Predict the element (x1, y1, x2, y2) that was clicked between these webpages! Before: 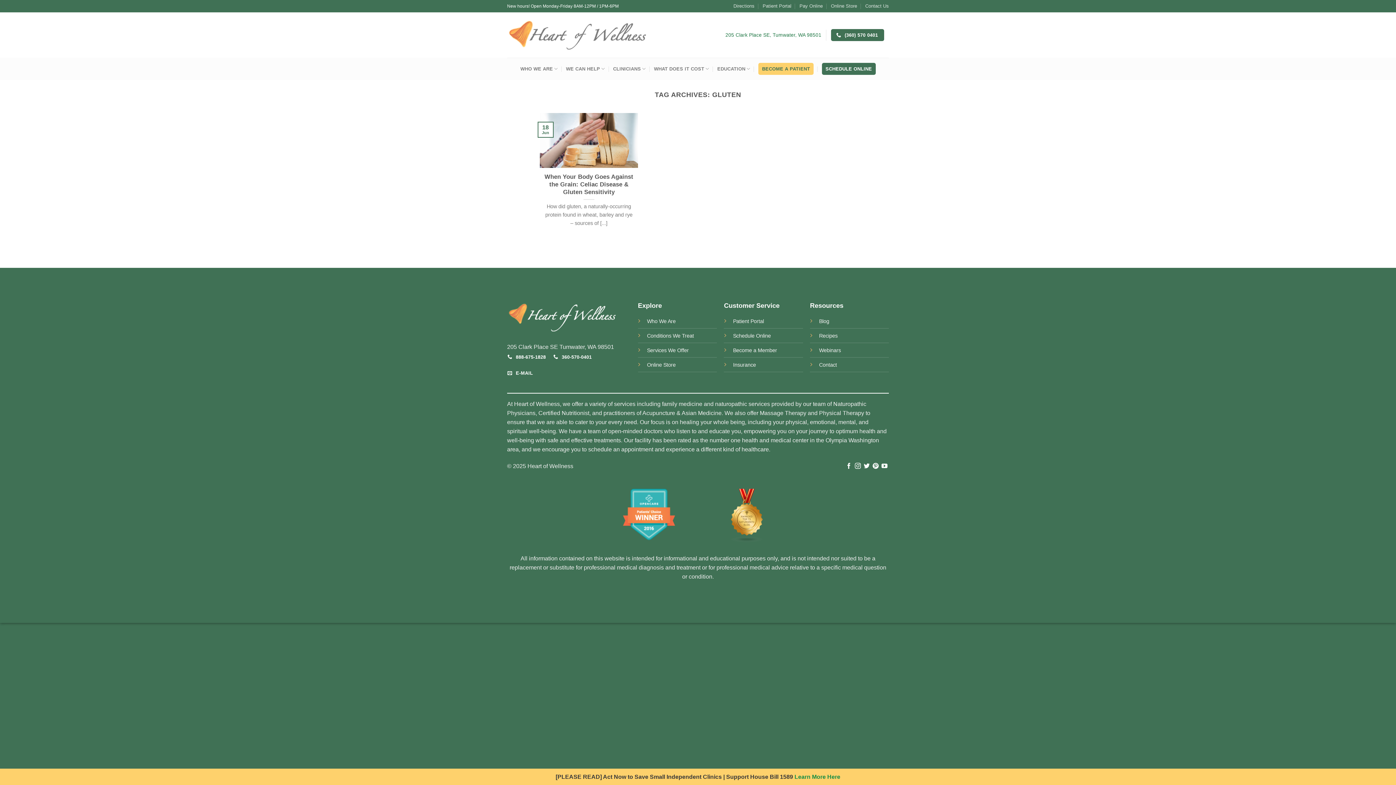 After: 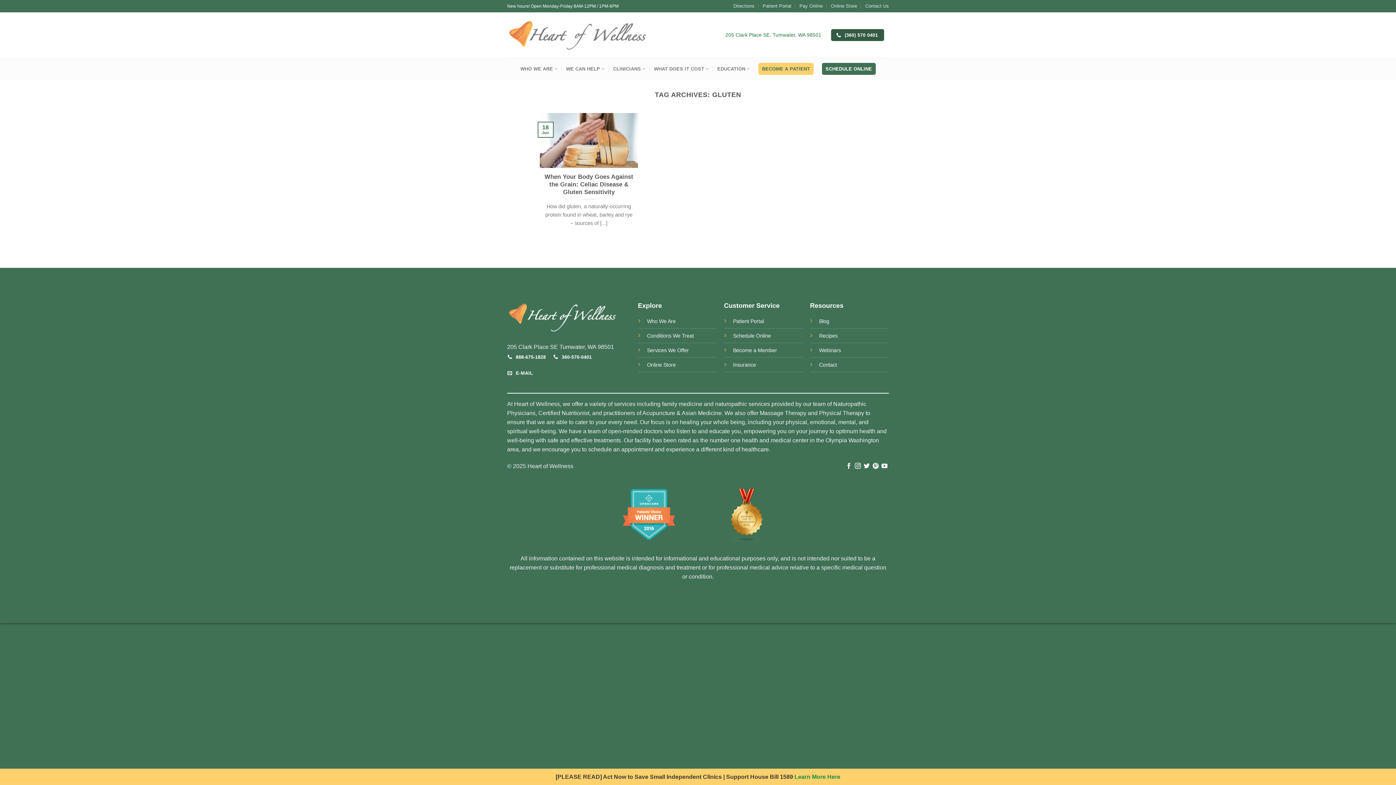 Action: label:  (360) 570 0401 bbox: (831, 29, 884, 41)